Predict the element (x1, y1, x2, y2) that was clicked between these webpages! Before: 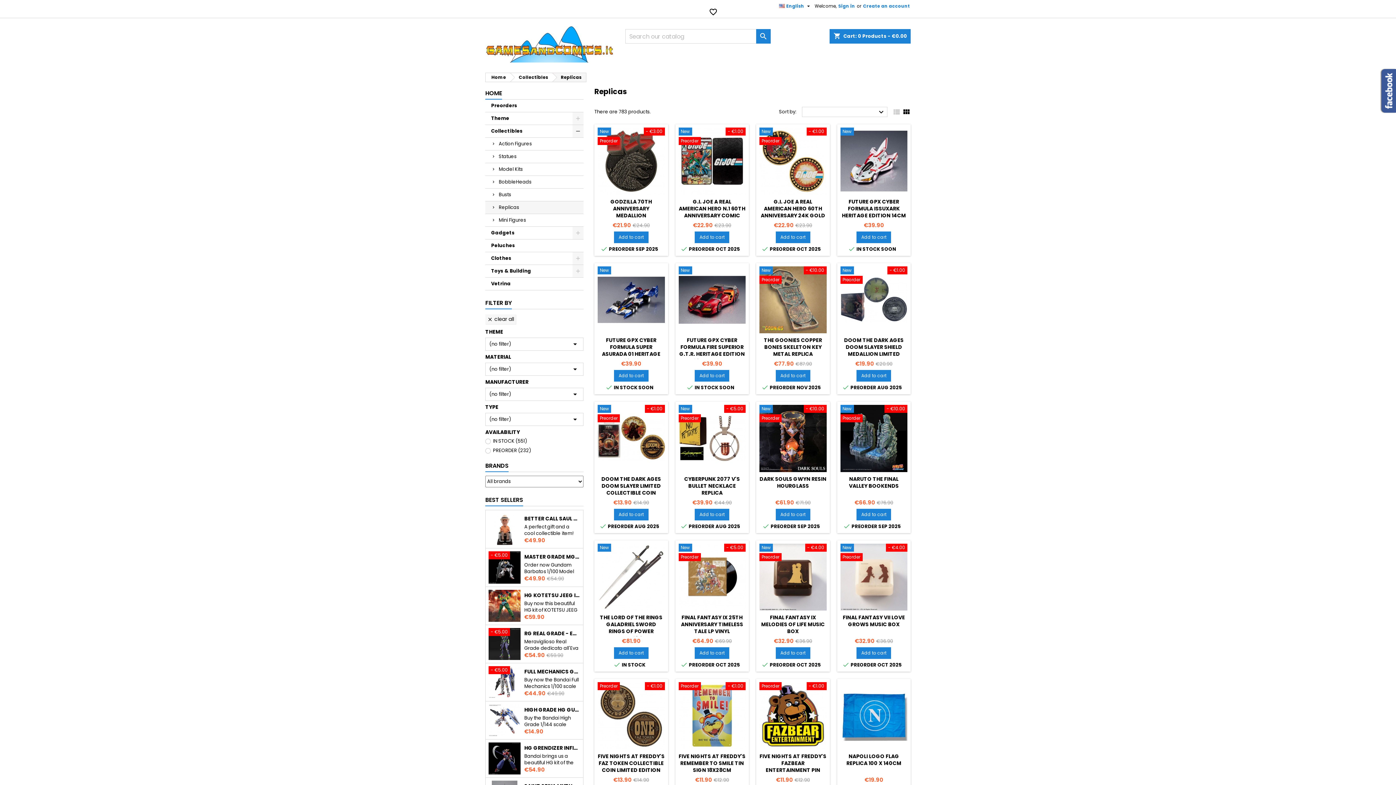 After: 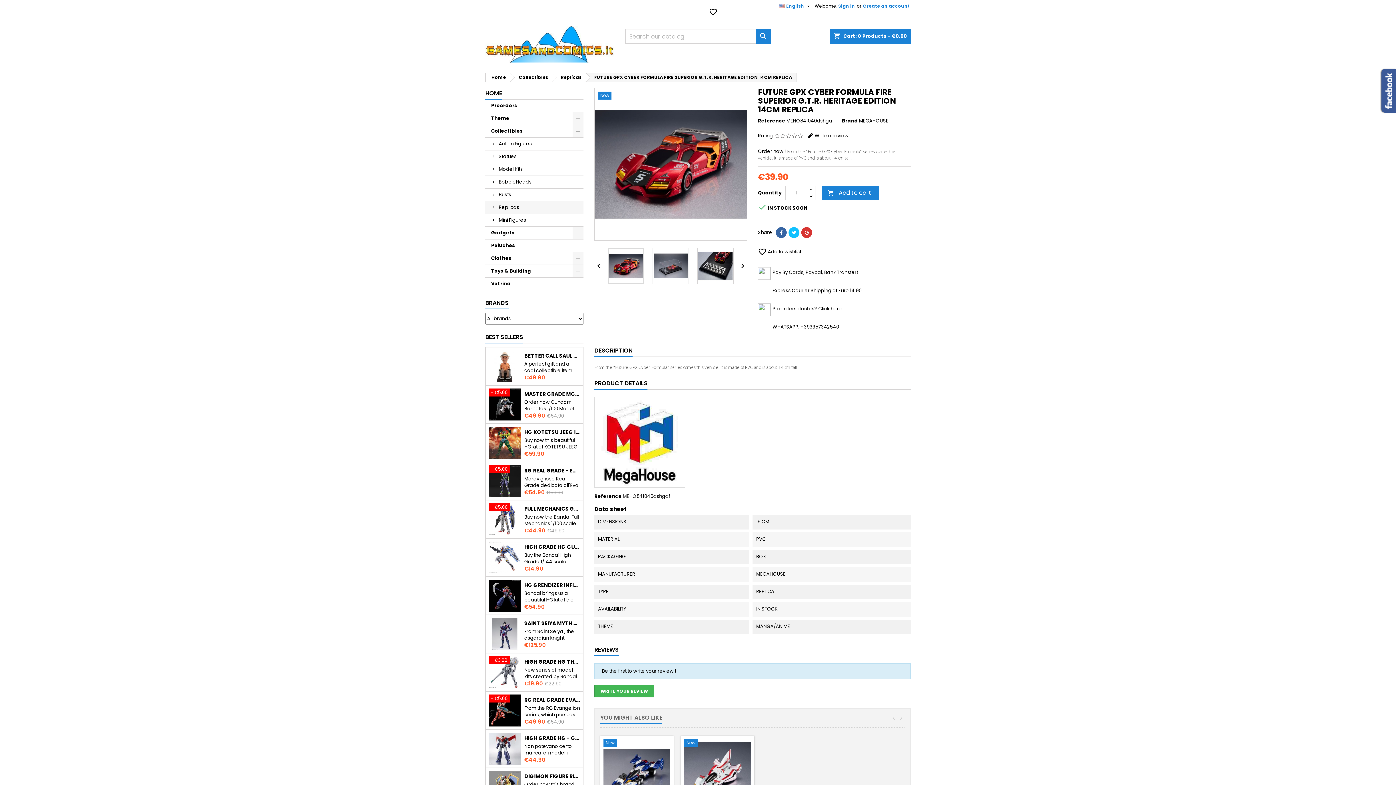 Action: label: New bbox: (678, 266, 745, 275)